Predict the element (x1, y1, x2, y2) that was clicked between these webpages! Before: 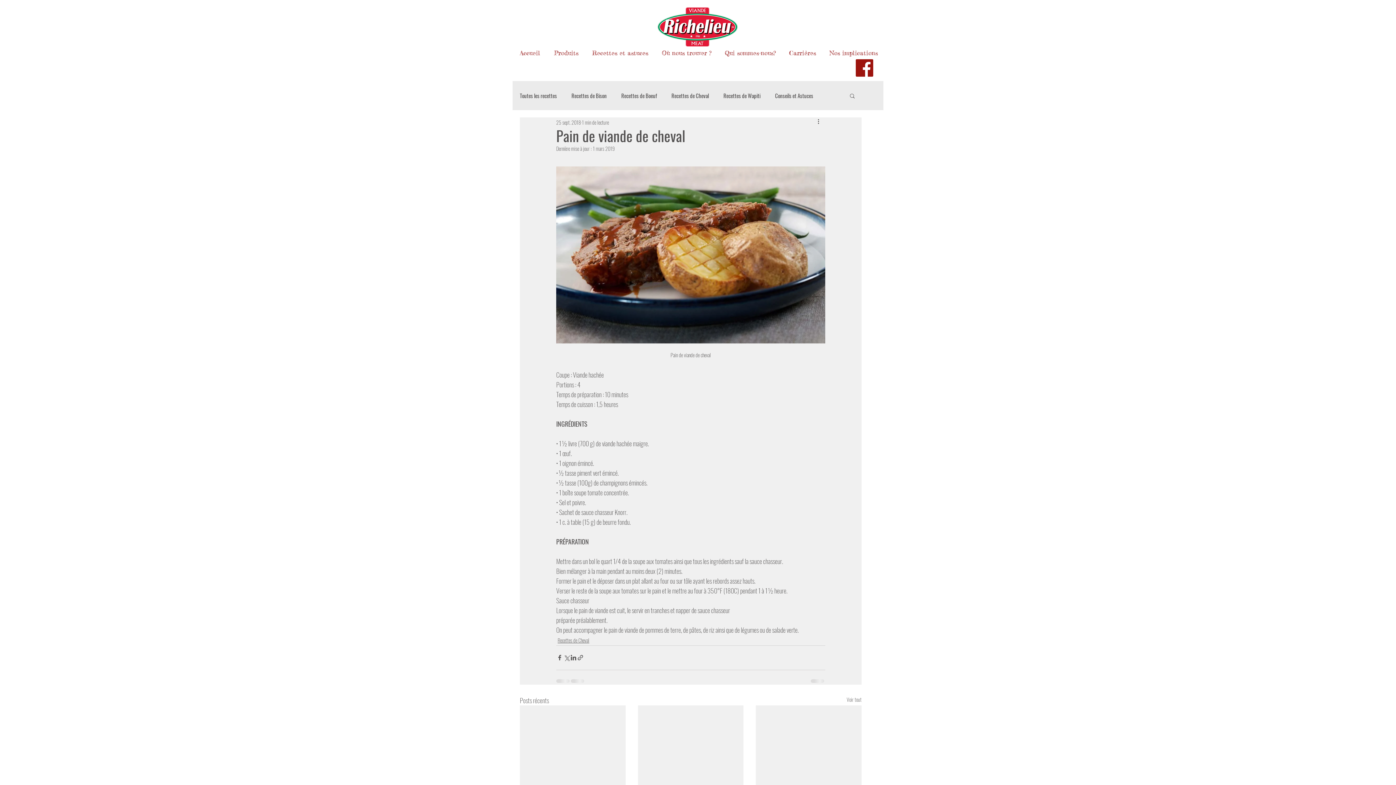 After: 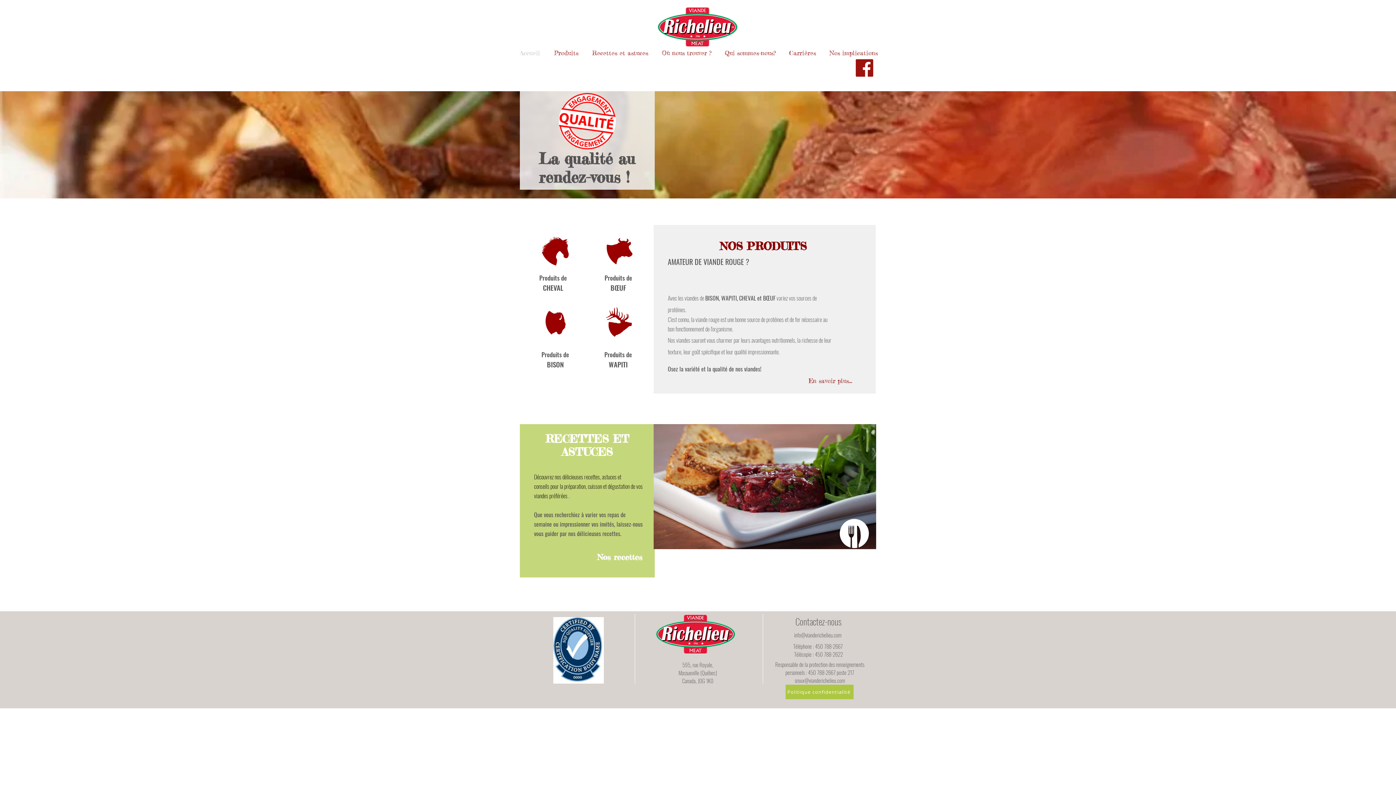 Action: bbox: (513, 44, 547, 62) label: Accueil